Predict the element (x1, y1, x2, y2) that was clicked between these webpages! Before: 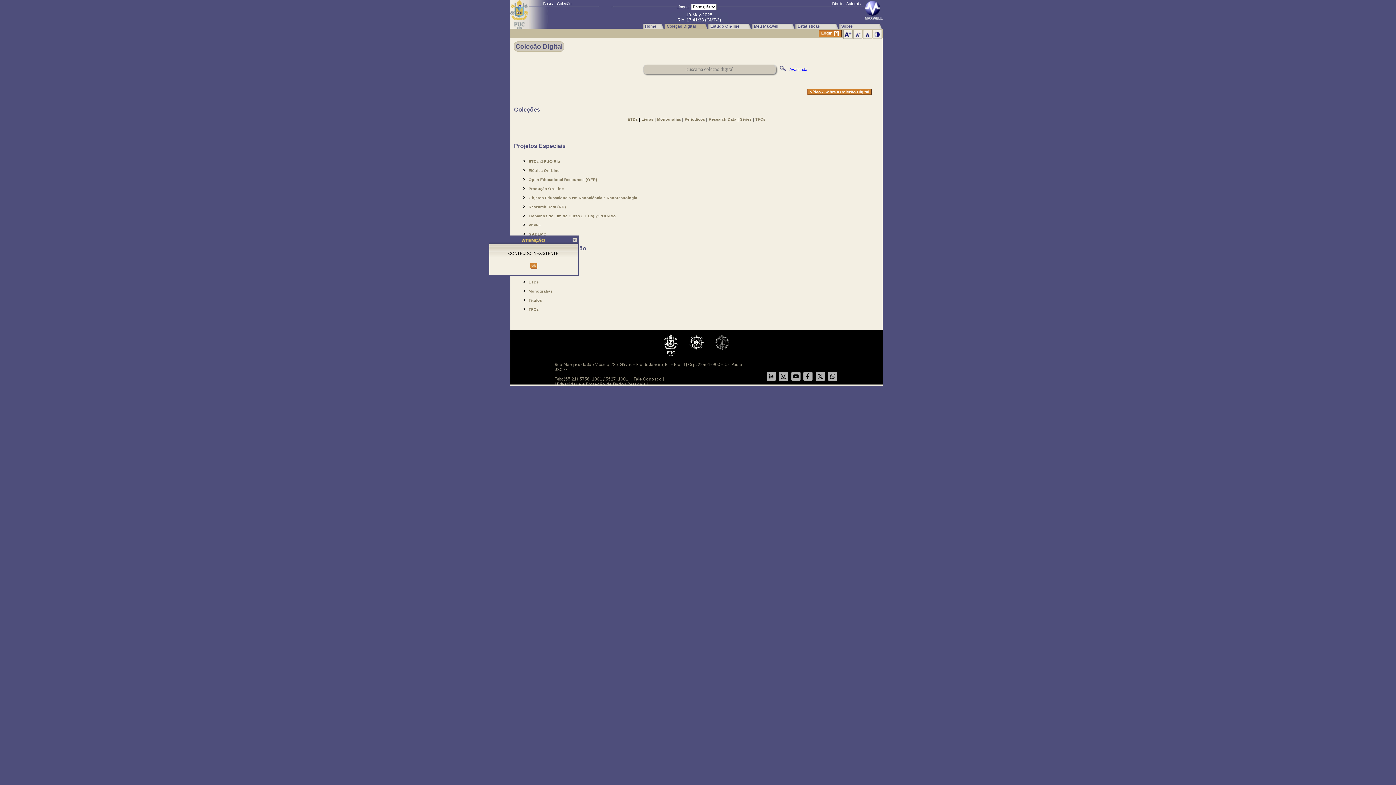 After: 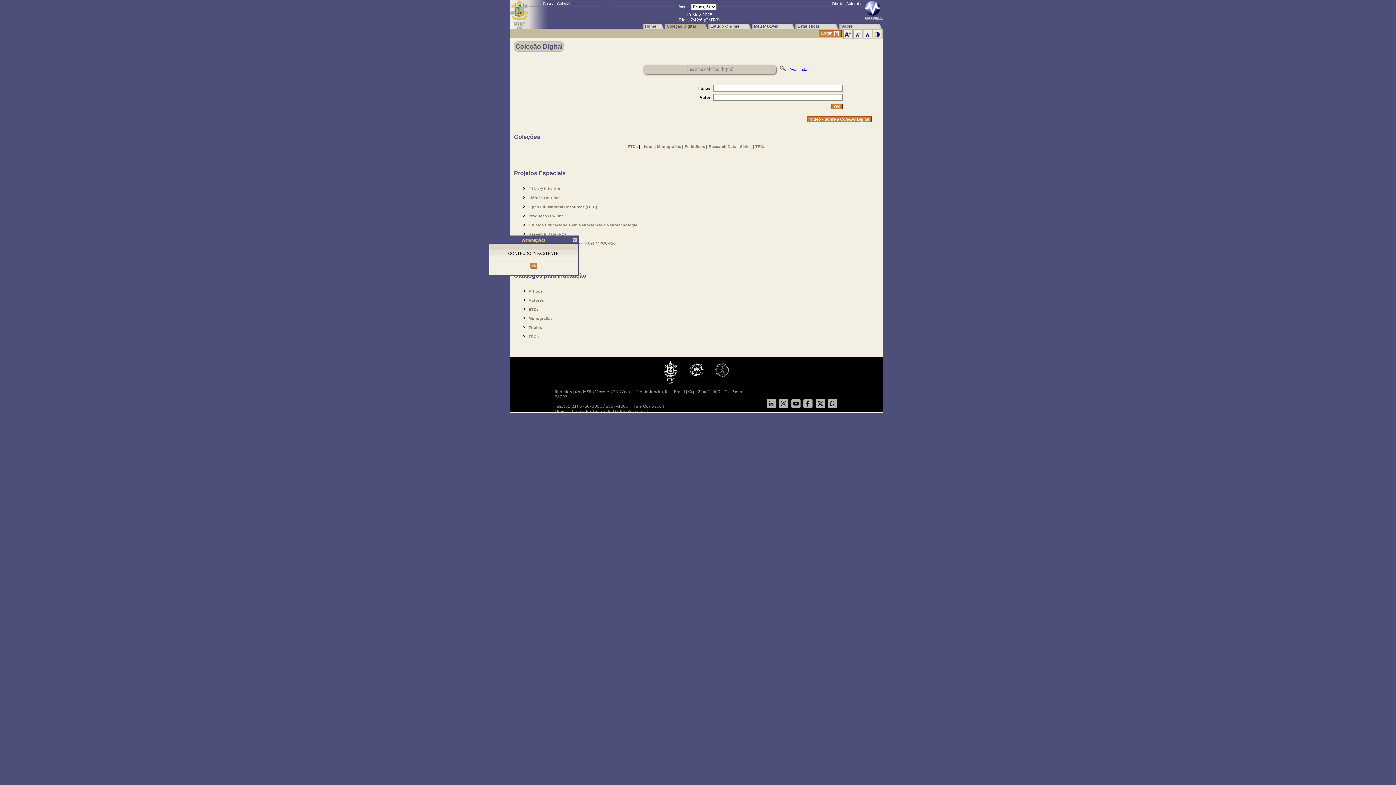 Action: label: Avançada bbox: (789, 67, 807, 71)